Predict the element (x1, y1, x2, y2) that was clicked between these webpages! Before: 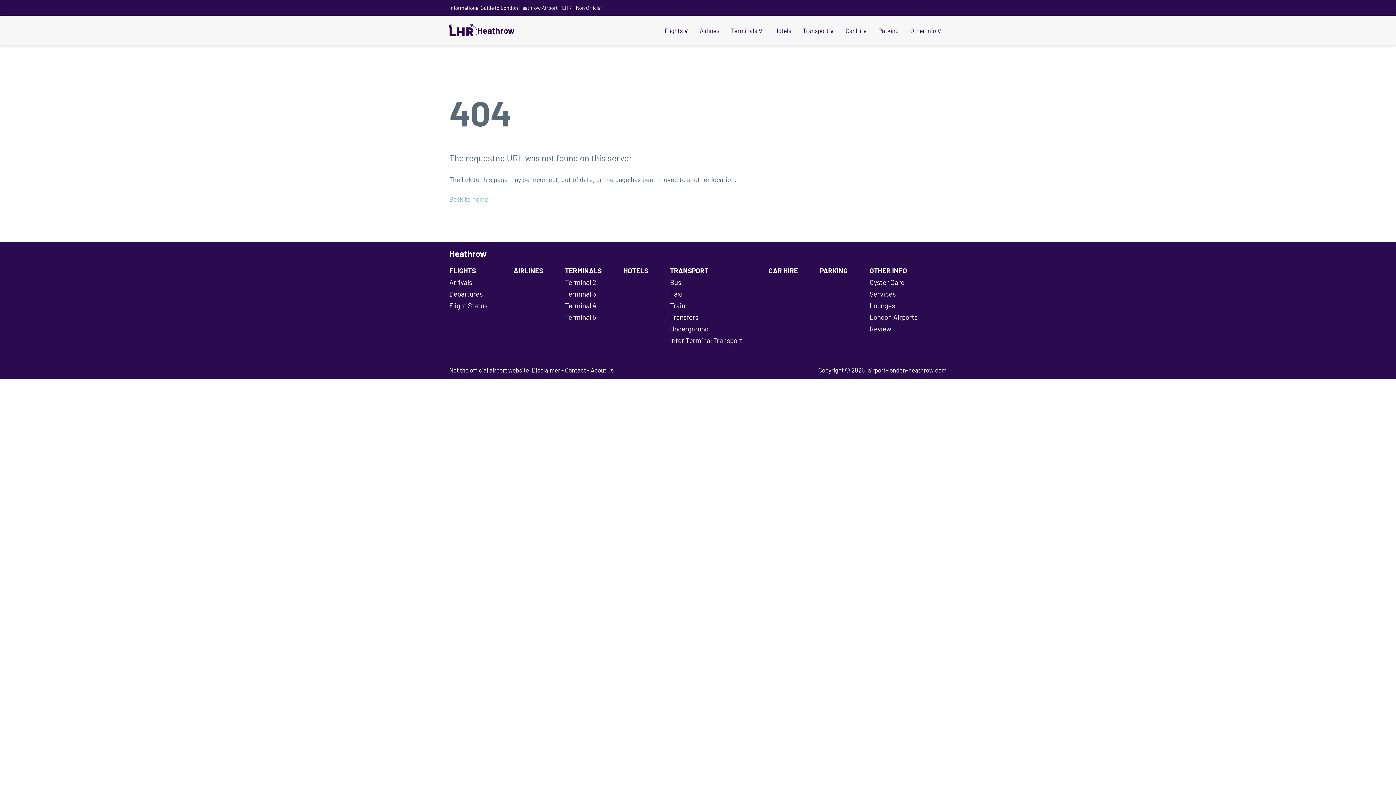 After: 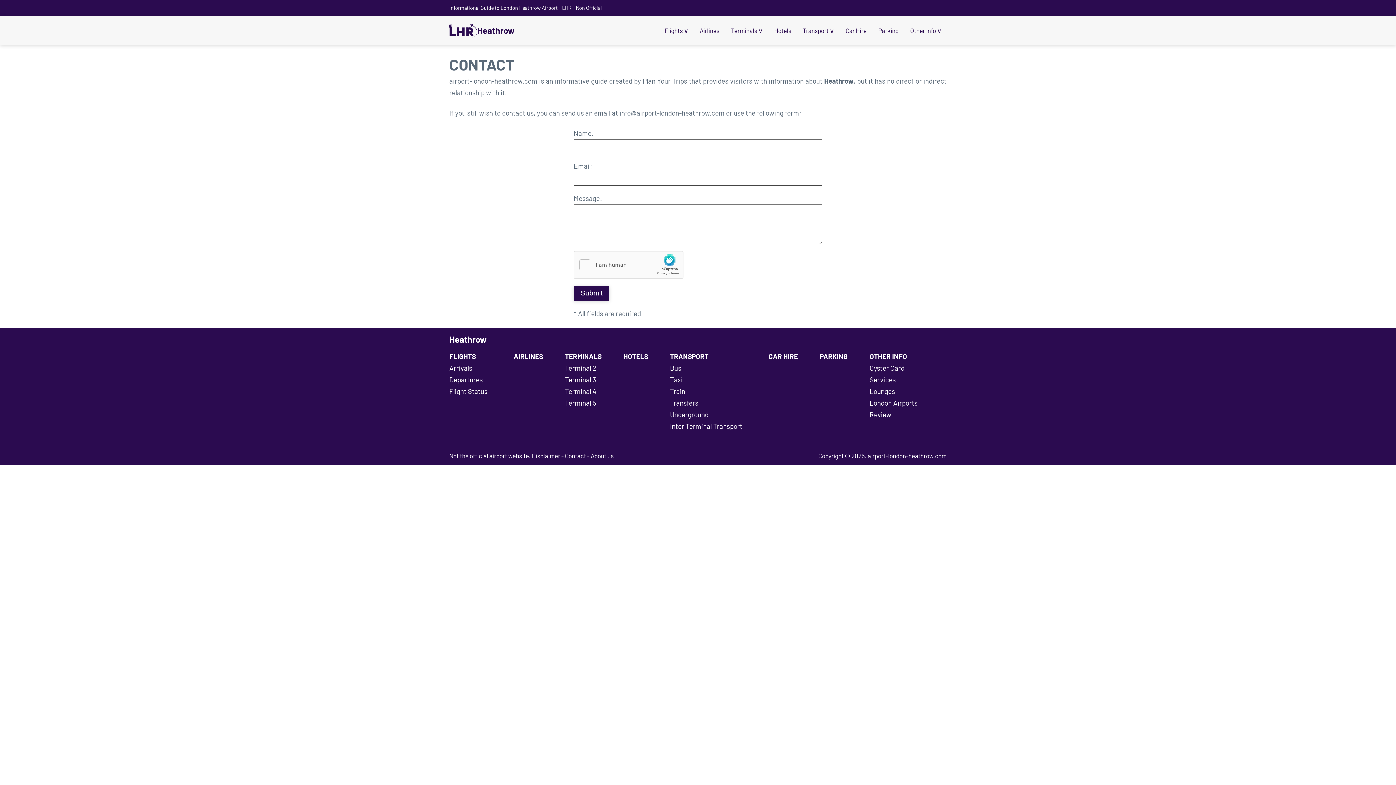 Action: bbox: (565, 366, 586, 373) label: Contact